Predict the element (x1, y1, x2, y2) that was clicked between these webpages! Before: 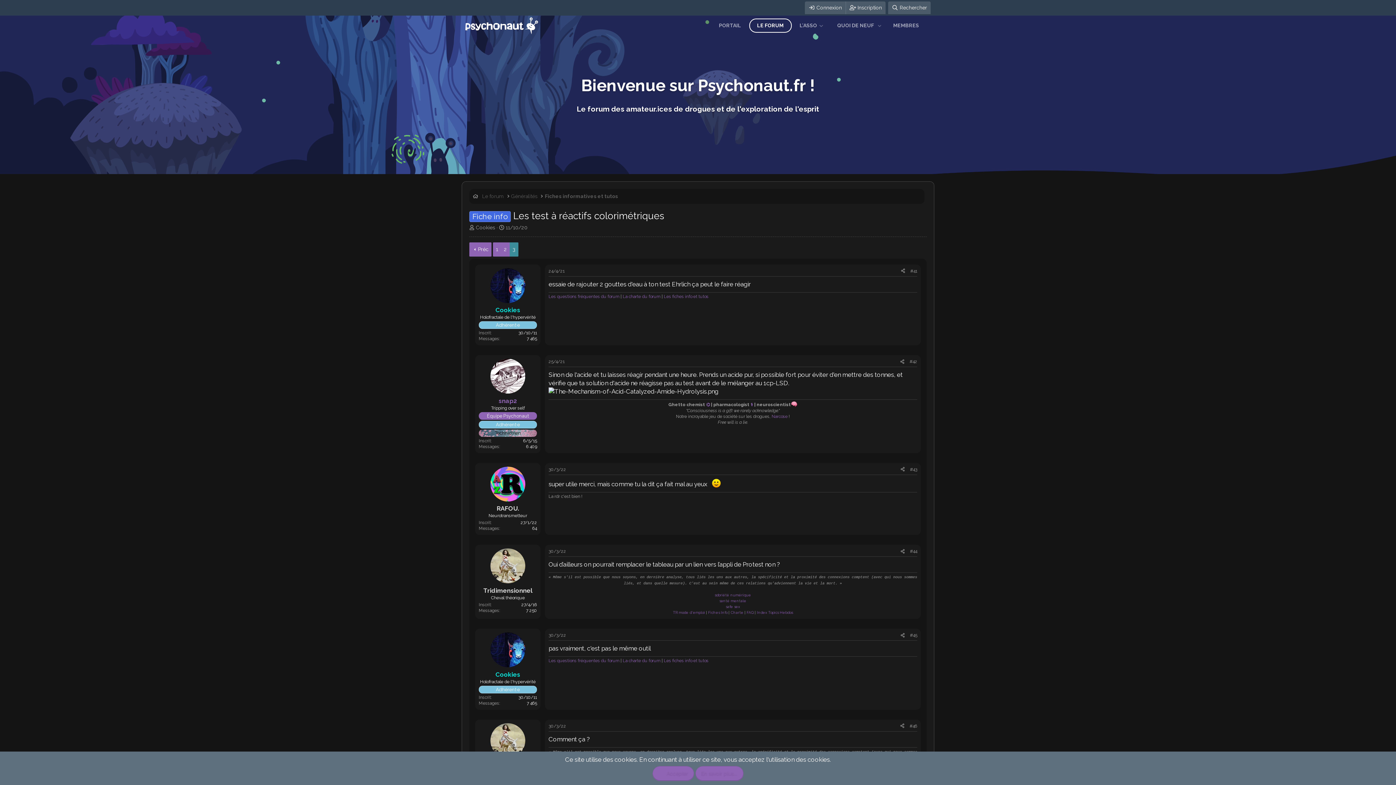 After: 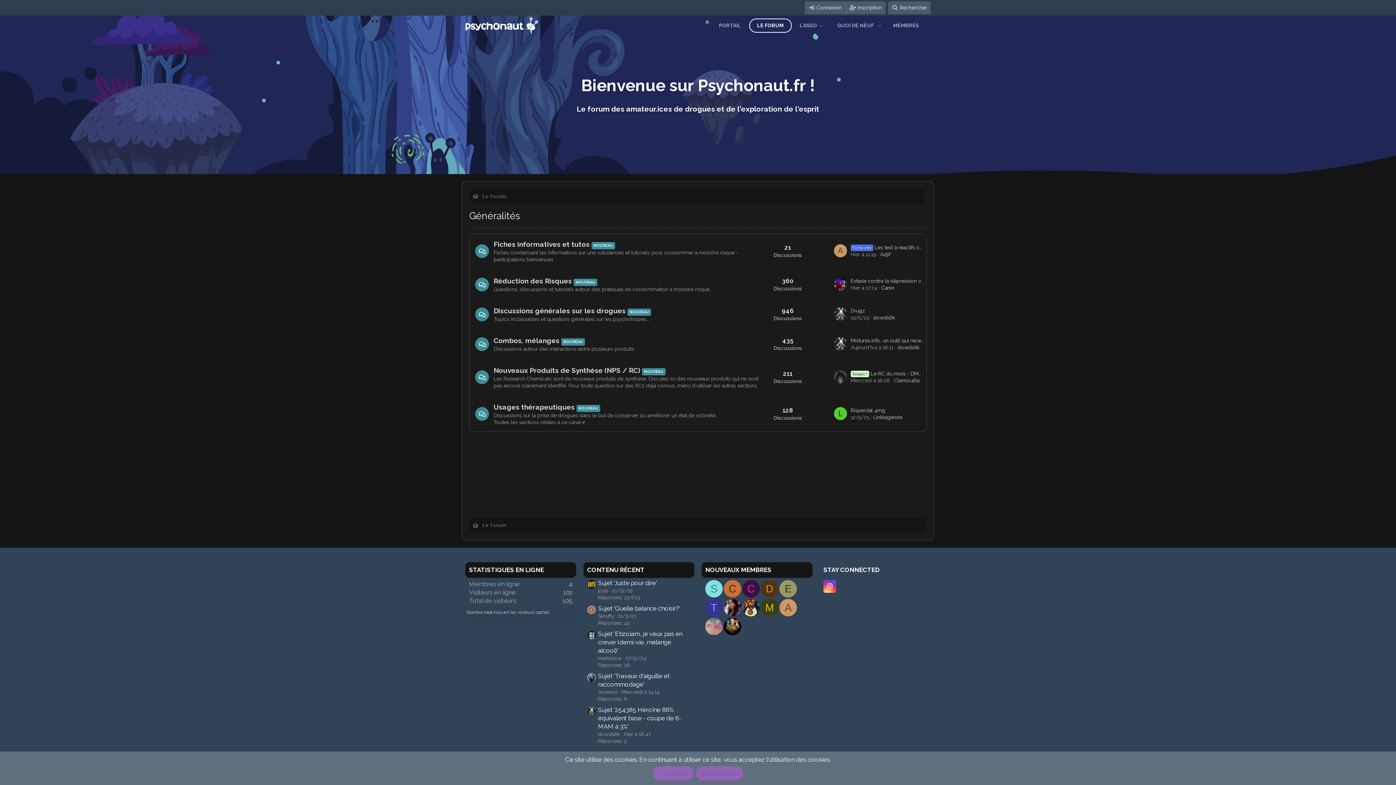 Action: label: Généralités bbox: (509, 191, 539, 201)